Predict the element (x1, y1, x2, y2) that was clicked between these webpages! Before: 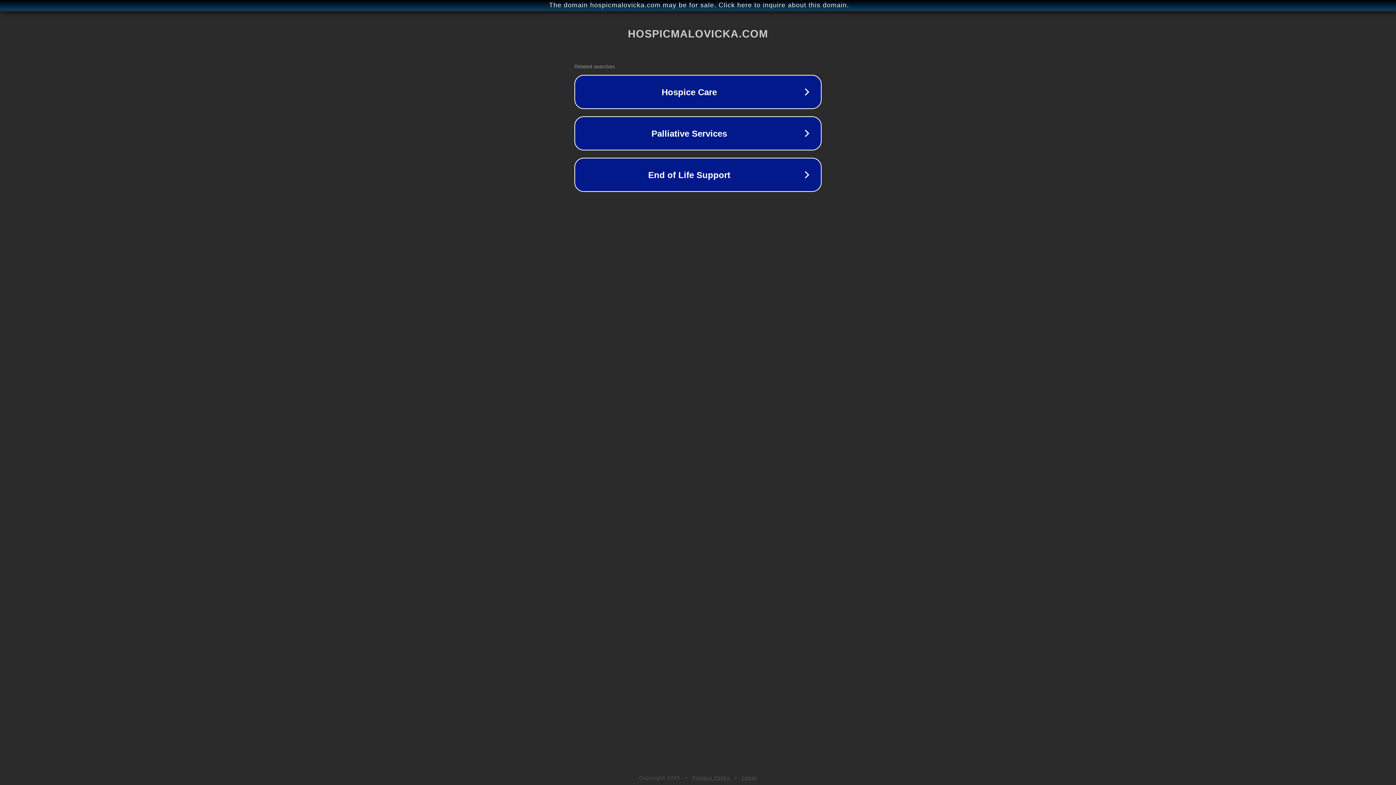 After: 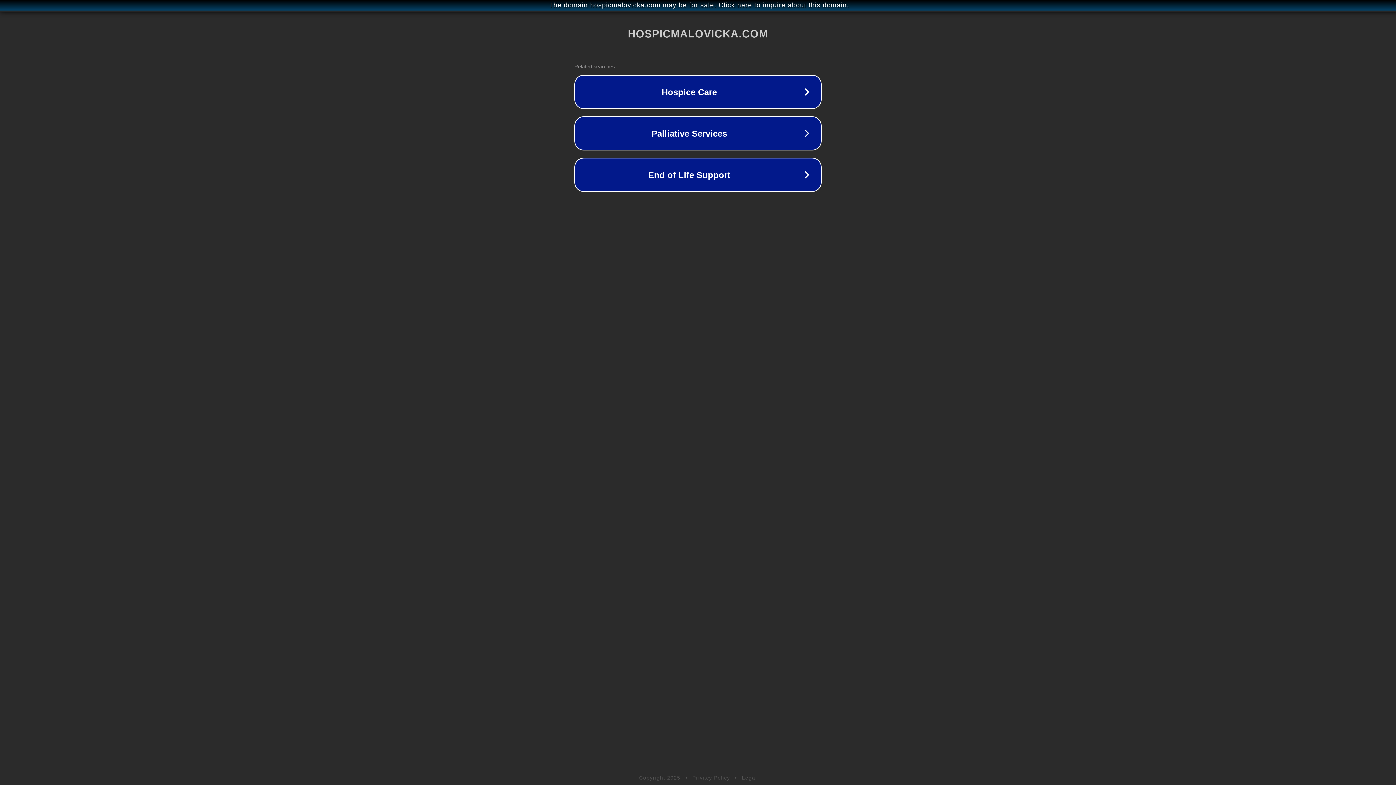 Action: label: Privacy Policy bbox: (692, 775, 730, 781)